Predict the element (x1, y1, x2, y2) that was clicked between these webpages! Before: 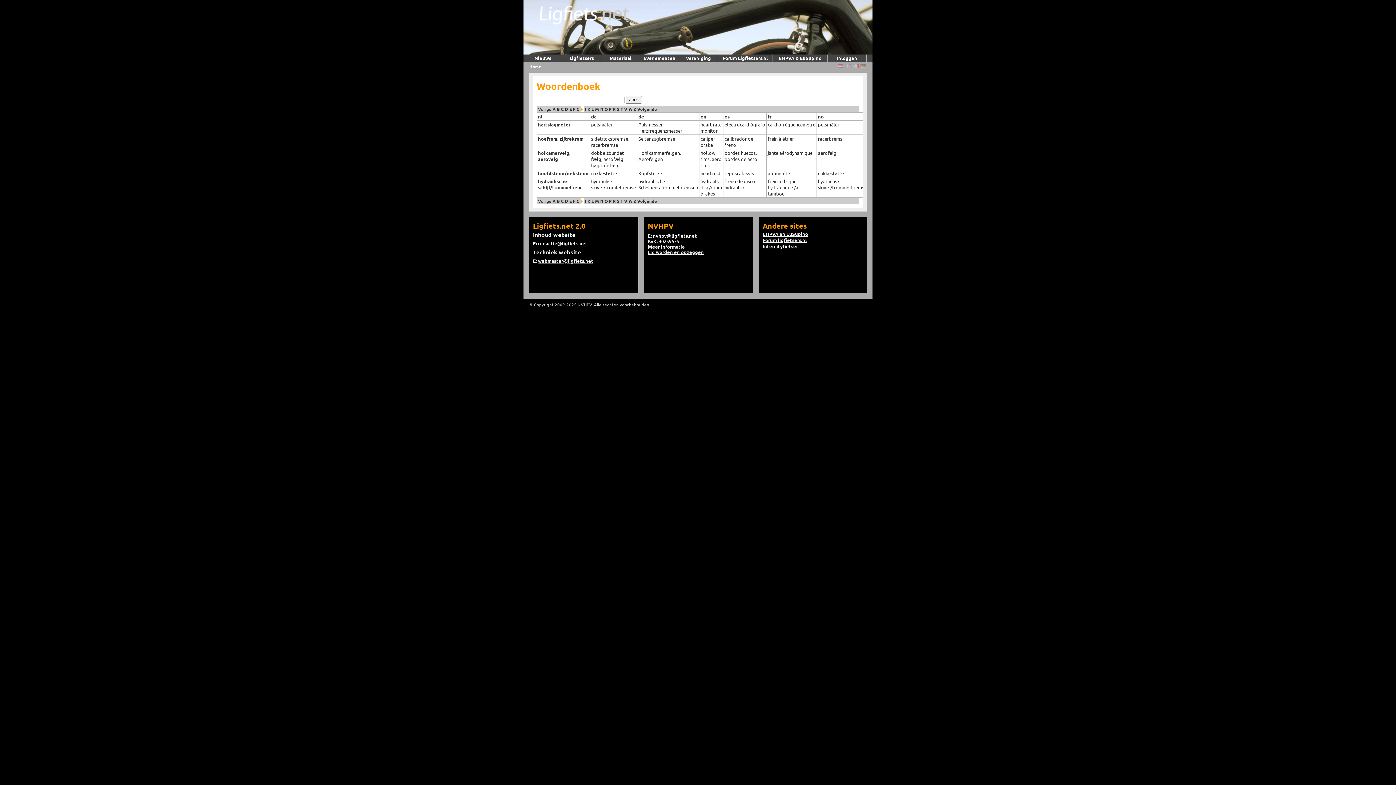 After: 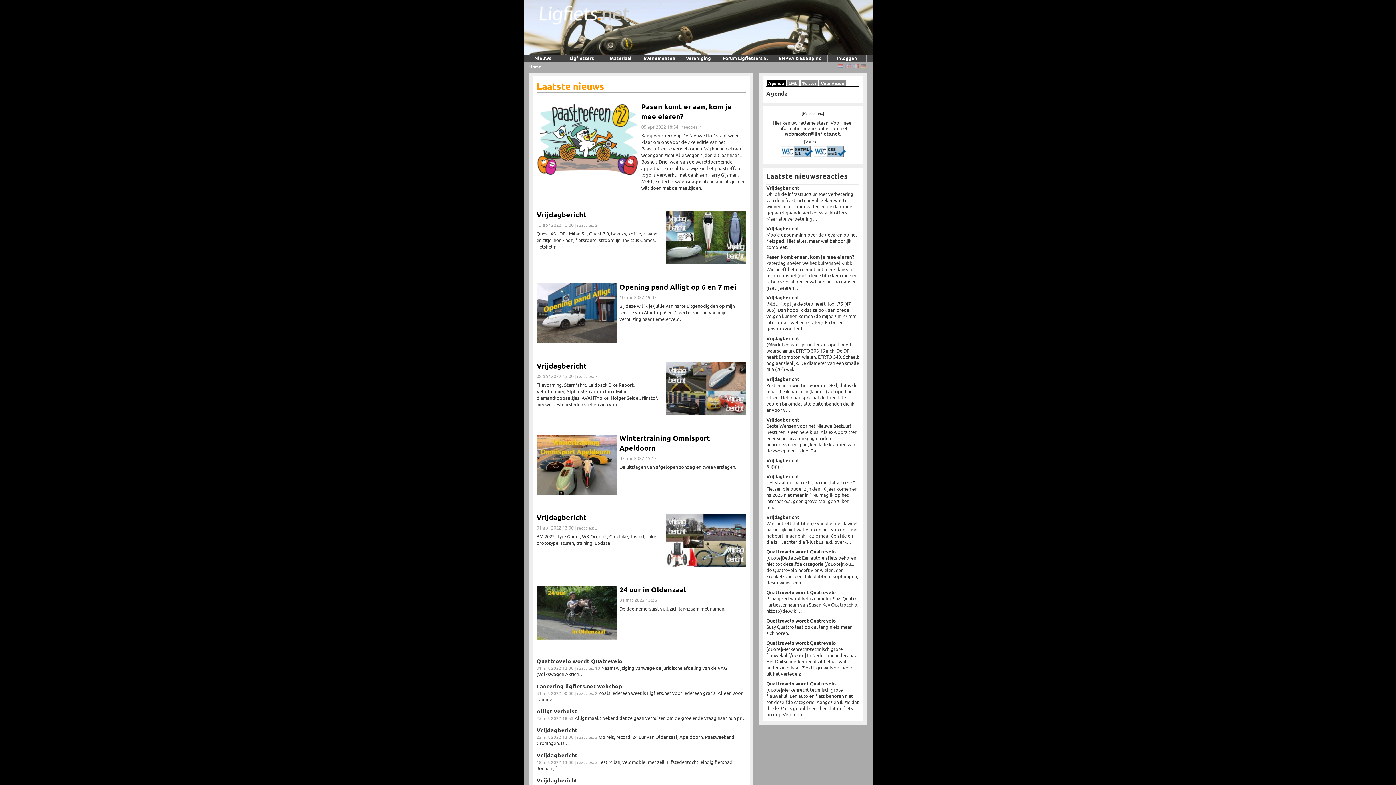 Action: bbox: (523, 54, 562, 62) label: Nieuws